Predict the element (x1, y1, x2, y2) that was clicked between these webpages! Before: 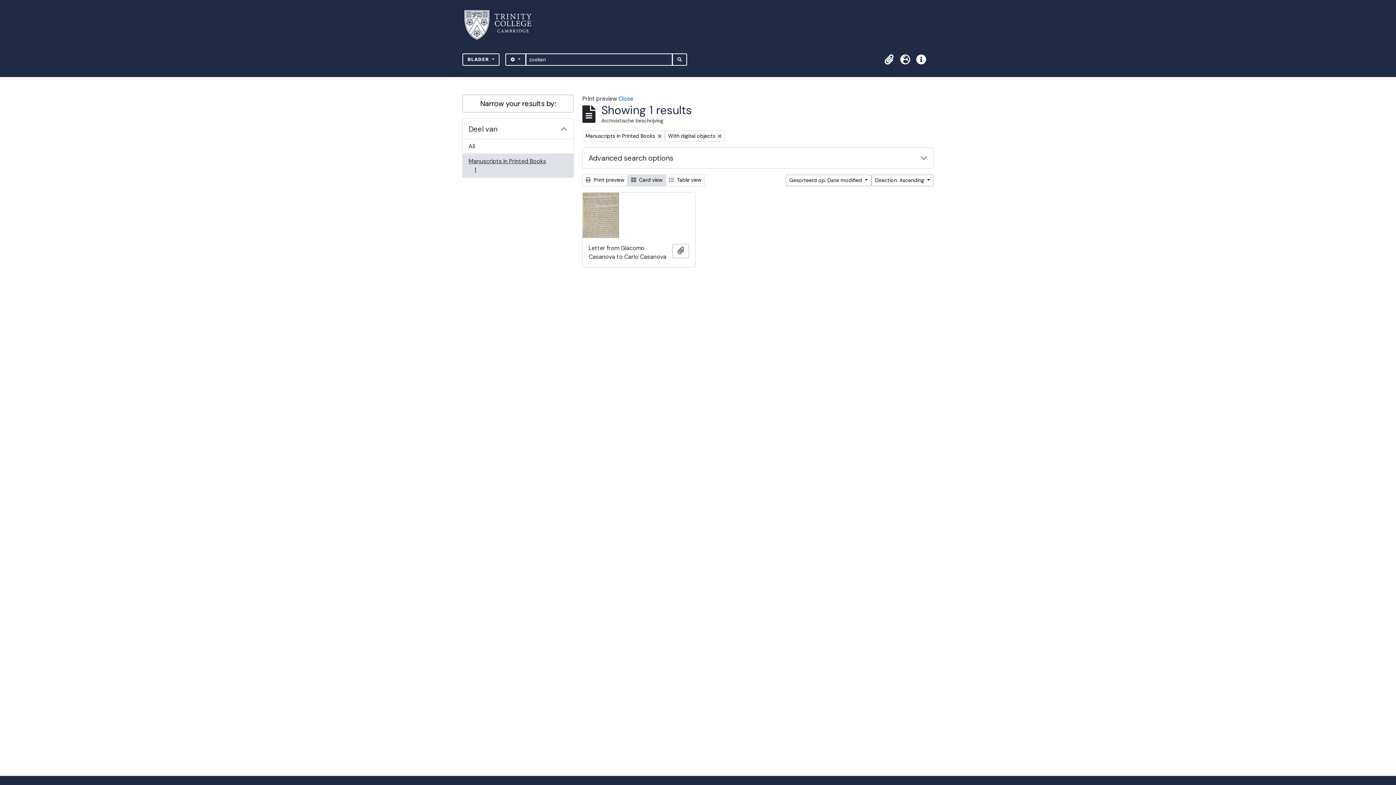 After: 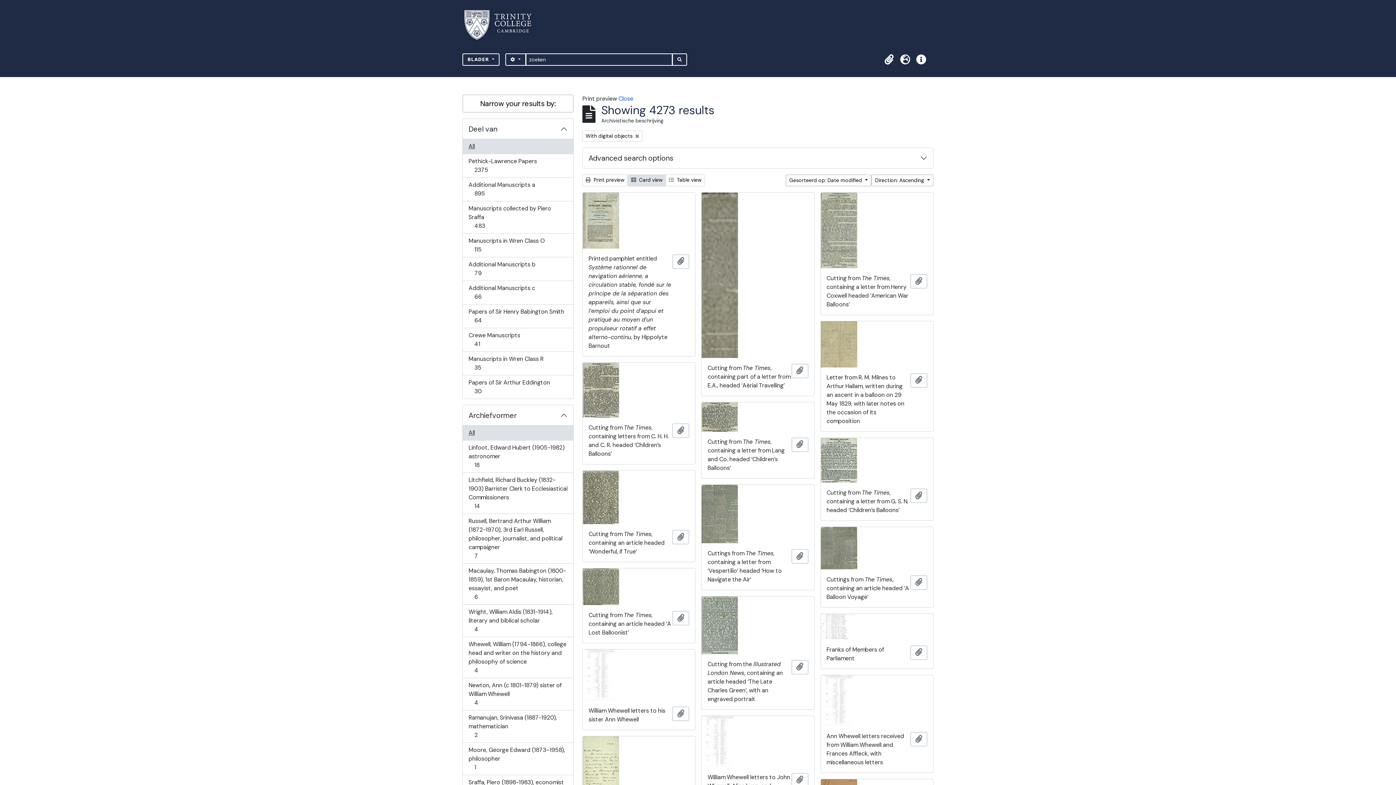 Action: label: Remove filter:
Manuscripts in Printed Books bbox: (582, 130, 665, 141)